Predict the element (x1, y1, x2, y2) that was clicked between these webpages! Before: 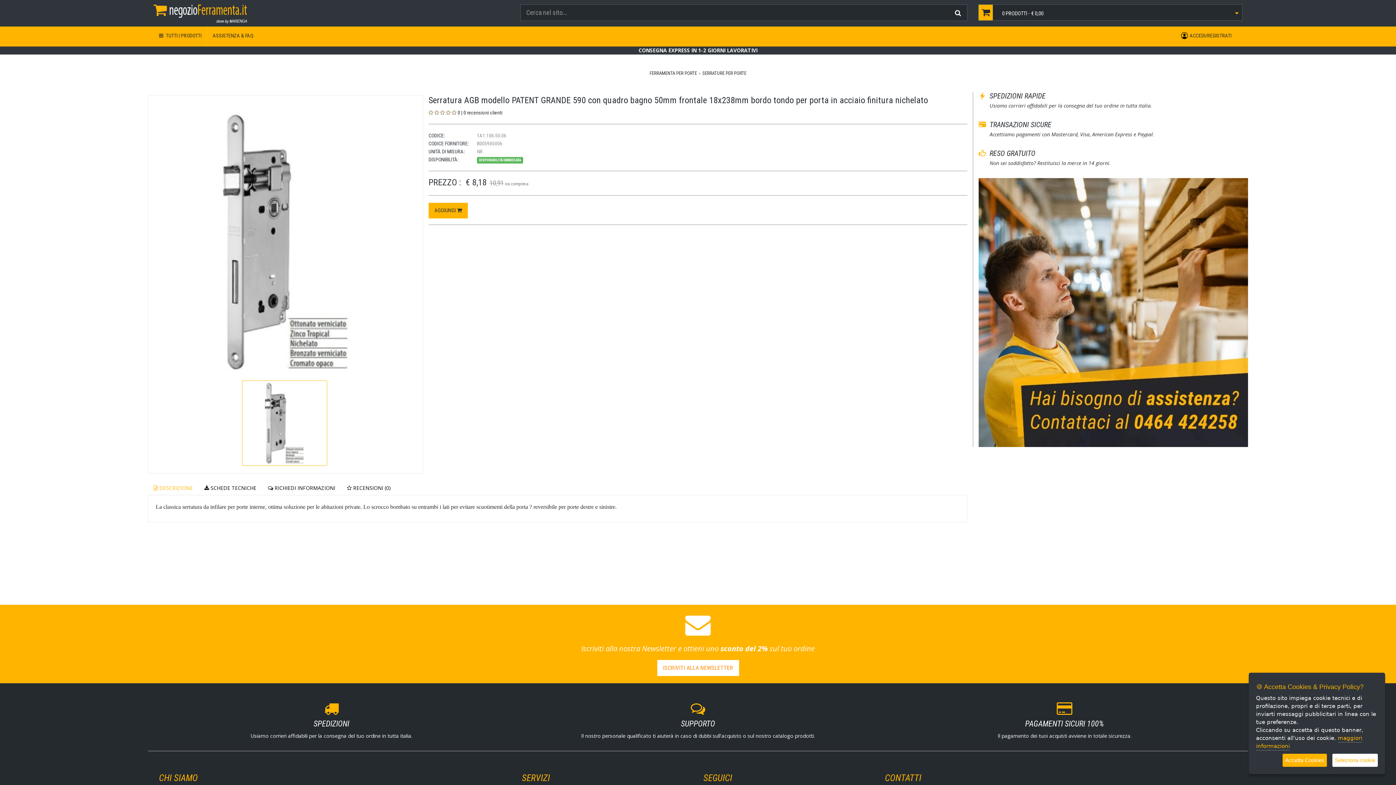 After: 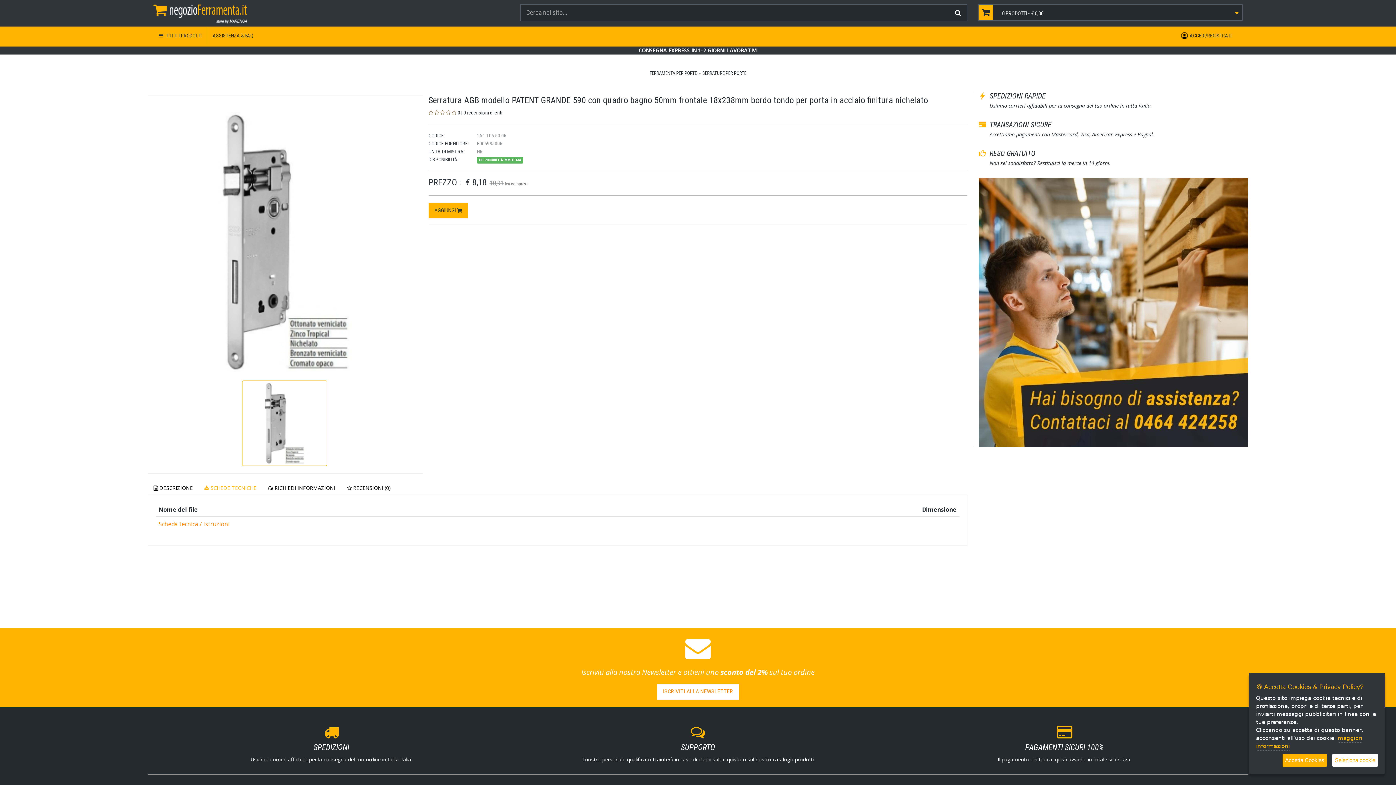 Action: bbox: (199, 480, 261, 495) label:  SCHEDE TECNICHE